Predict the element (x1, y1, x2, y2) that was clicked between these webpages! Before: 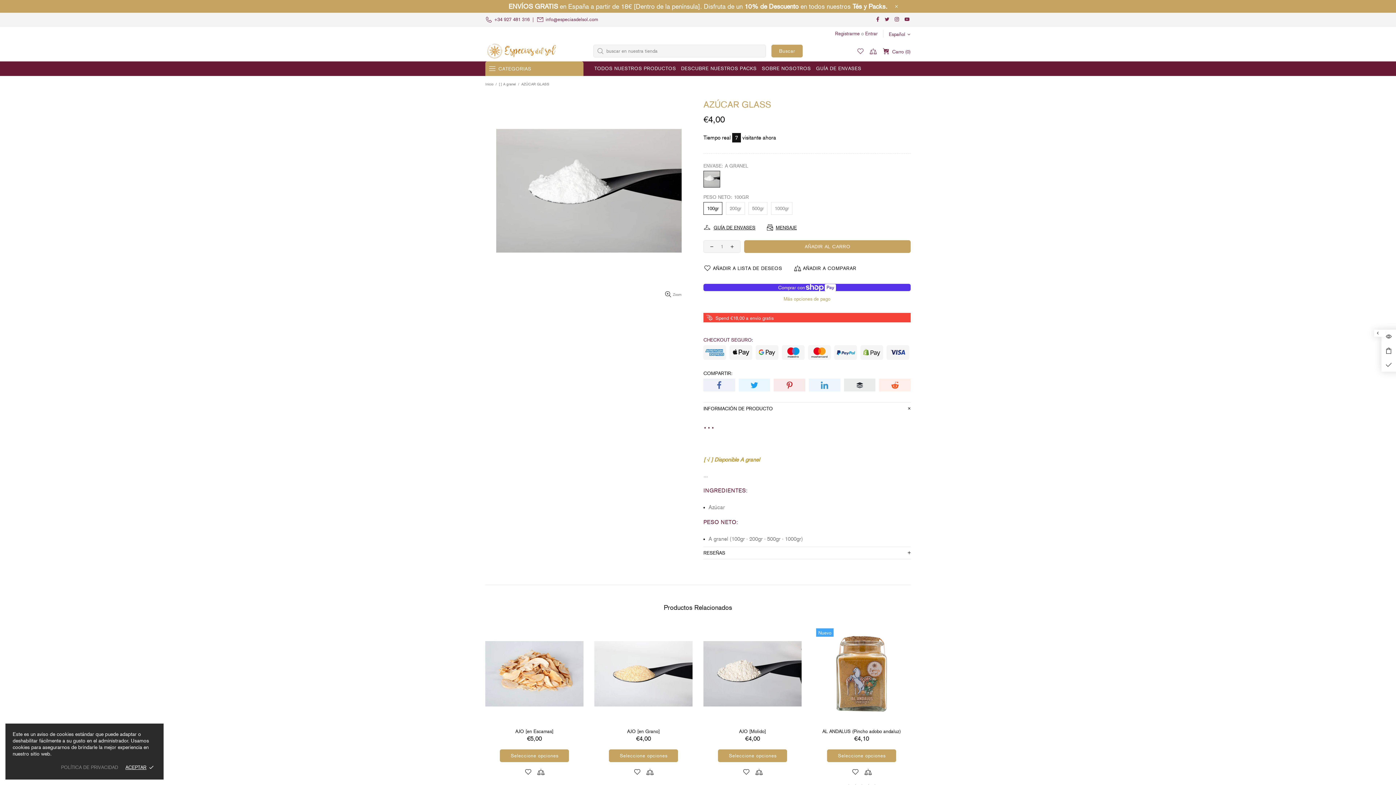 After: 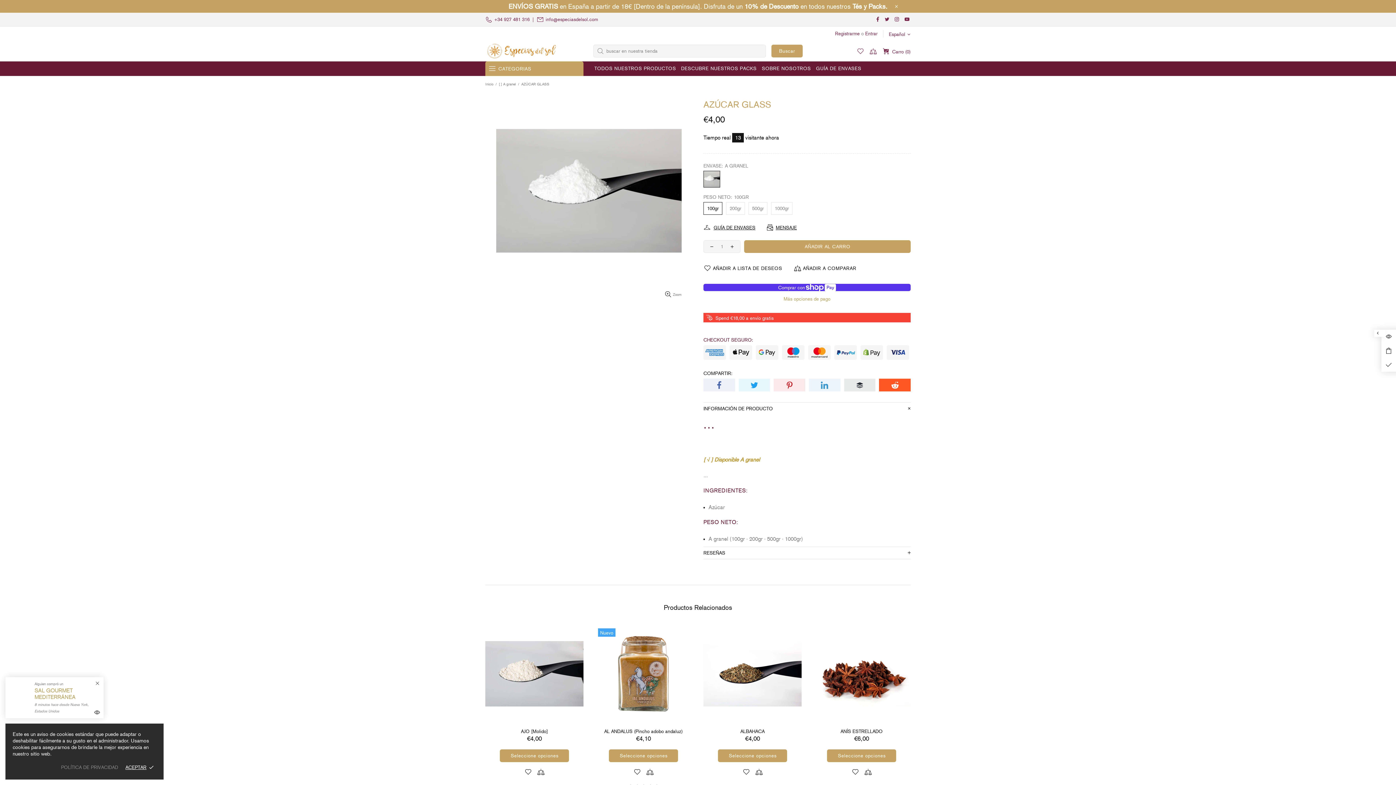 Action: bbox: (879, 378, 910, 391)